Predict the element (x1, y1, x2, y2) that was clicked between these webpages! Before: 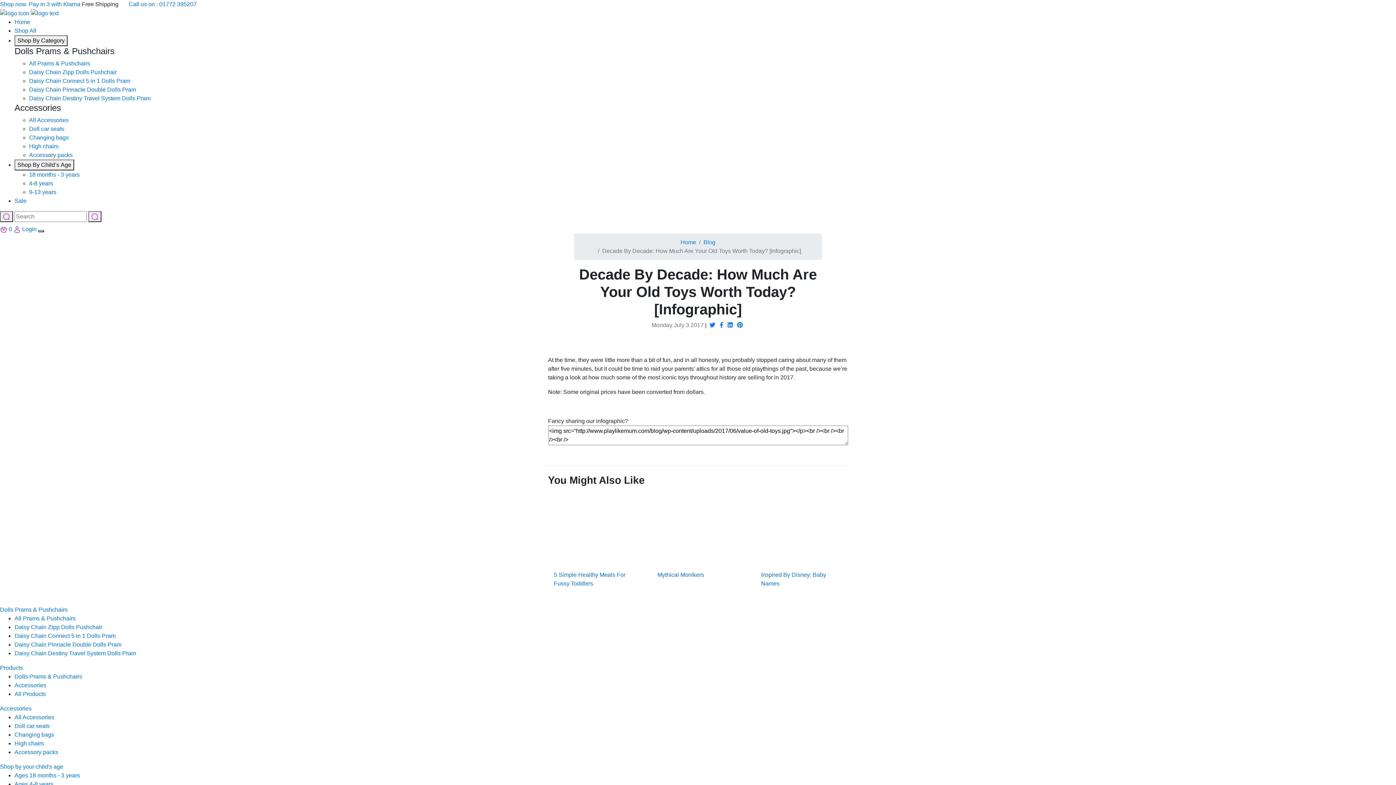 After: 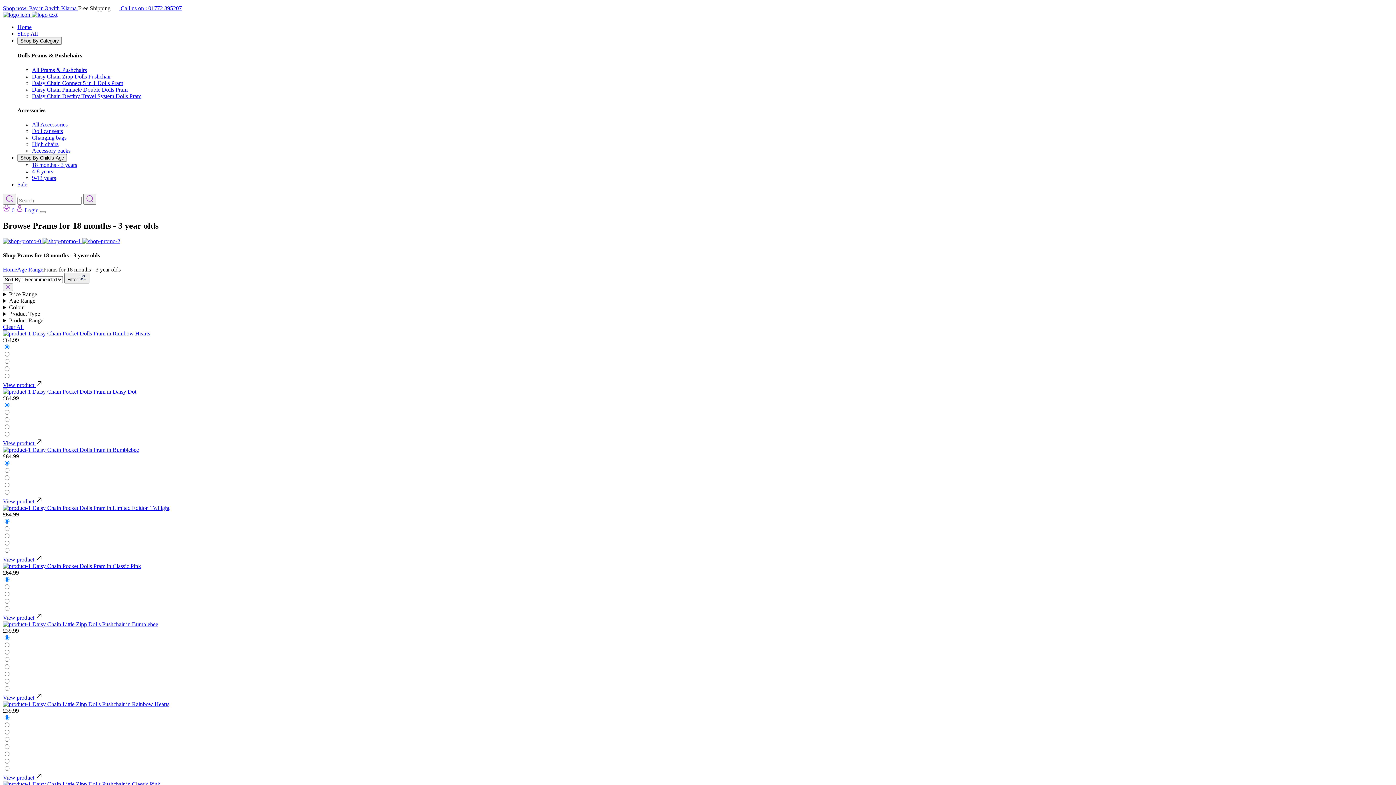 Action: bbox: (14, 772, 80, 778) label: Ages 18 months - 3 years